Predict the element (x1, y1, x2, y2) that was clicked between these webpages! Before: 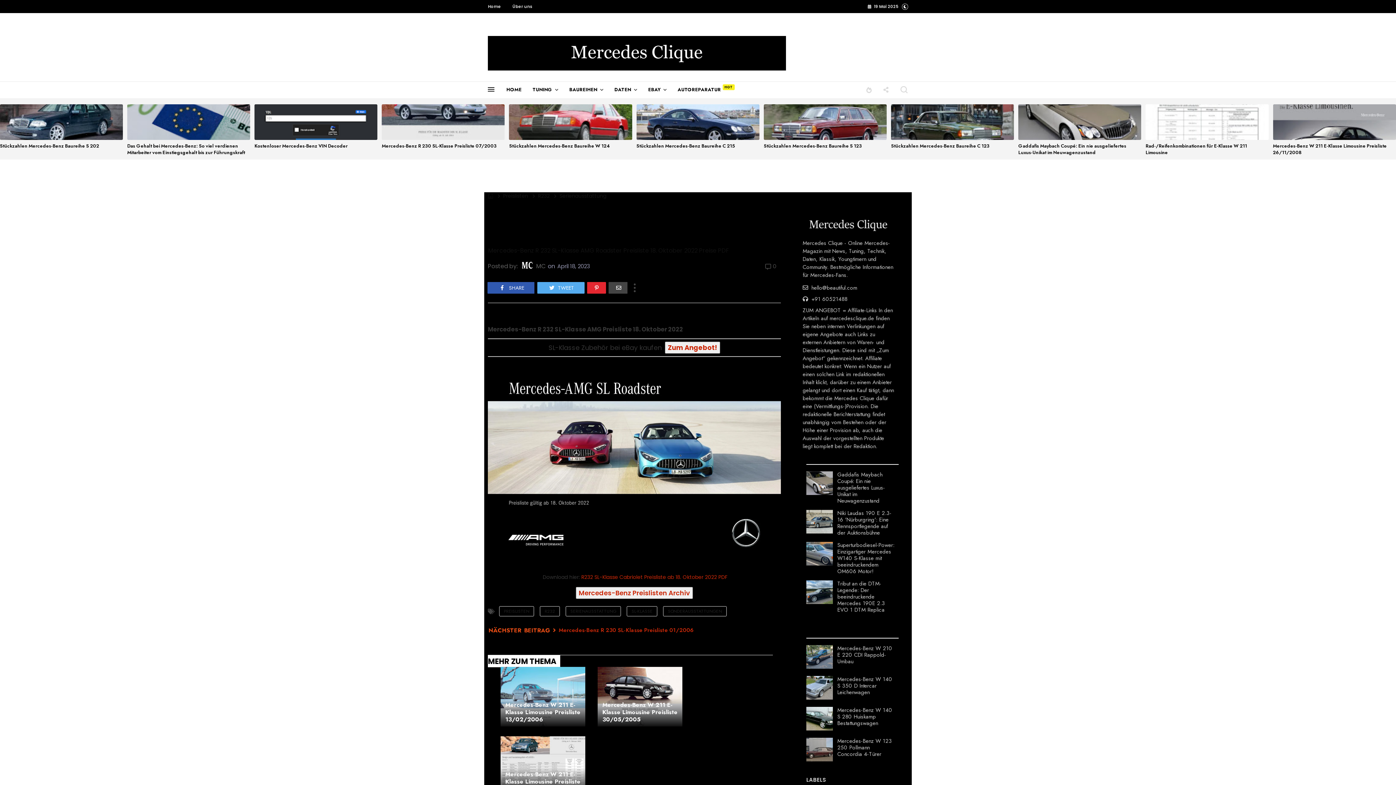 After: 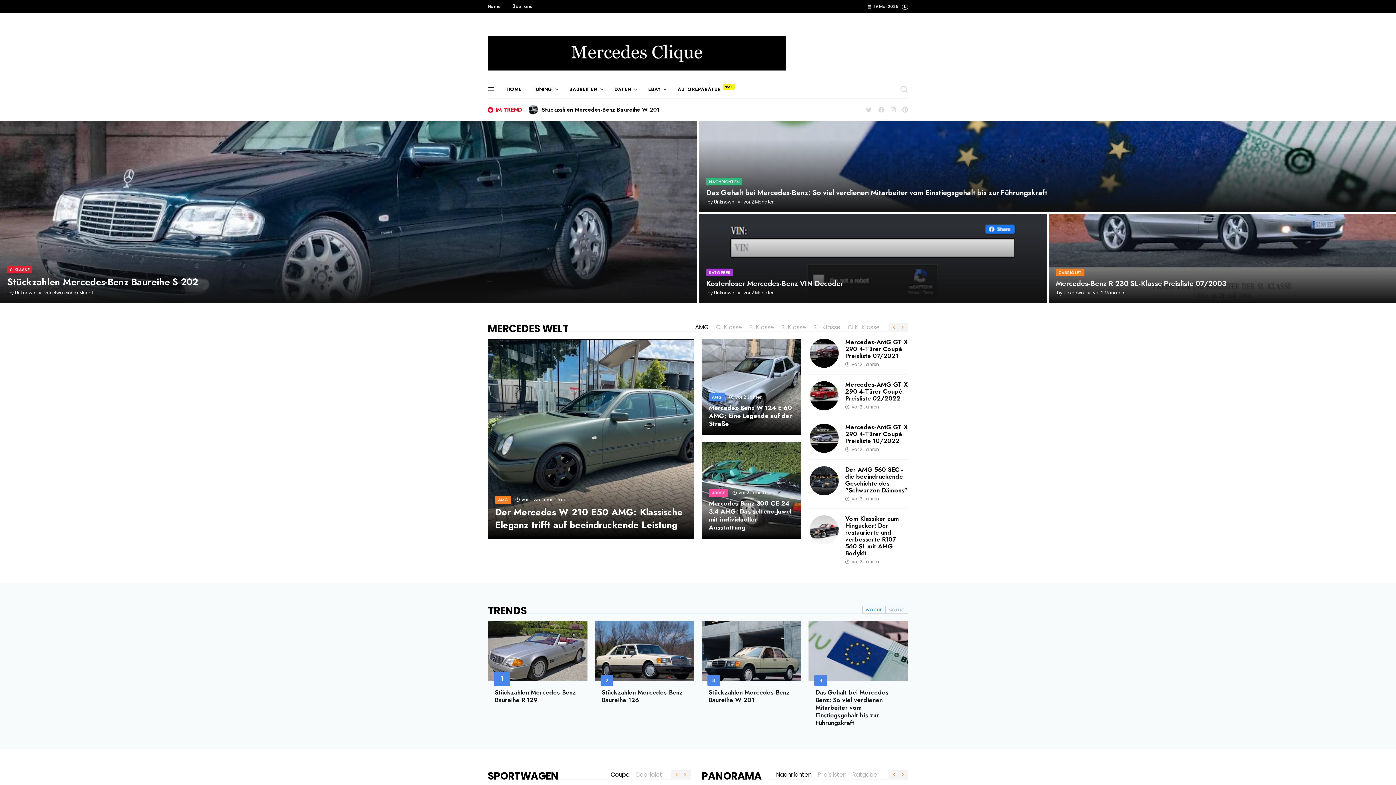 Action: label:   bbox: (488, 192, 494, 199)